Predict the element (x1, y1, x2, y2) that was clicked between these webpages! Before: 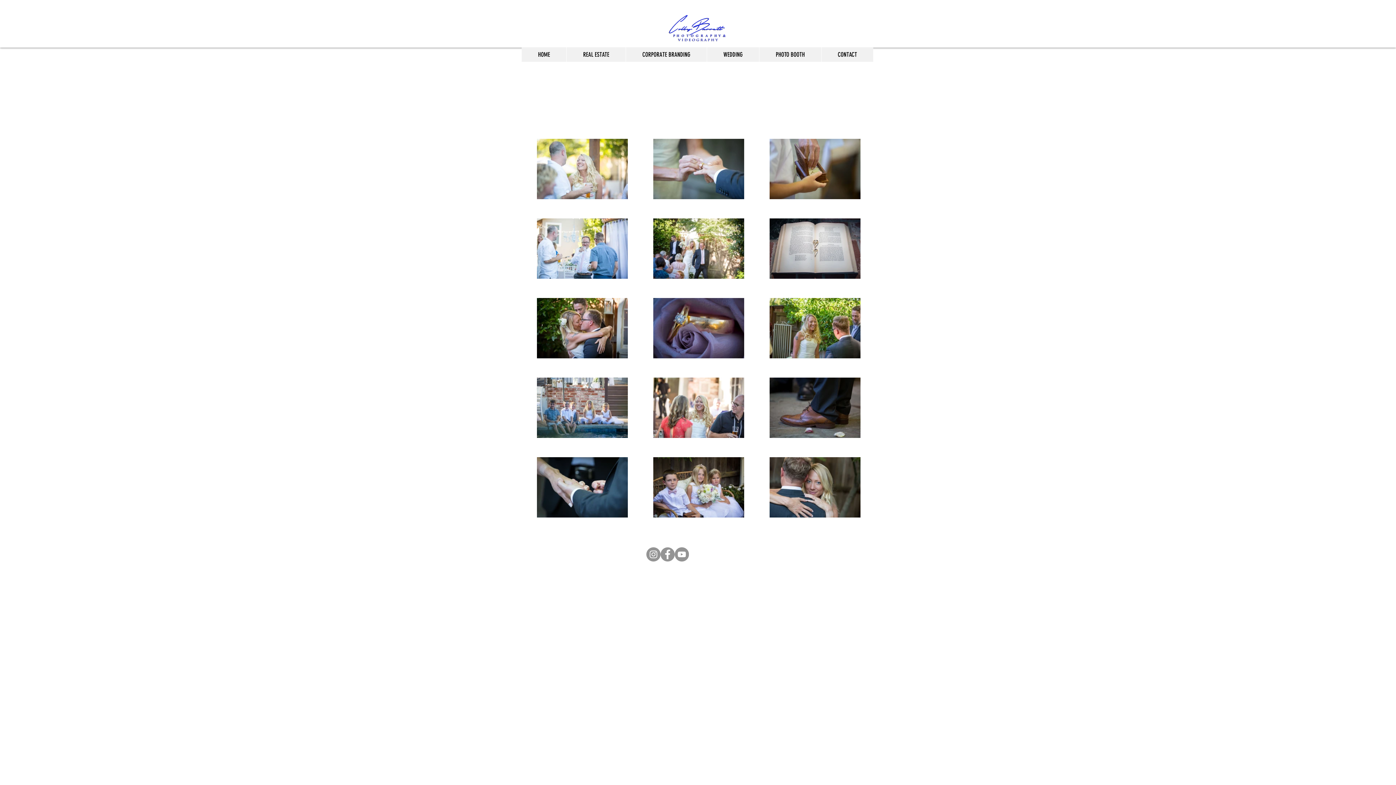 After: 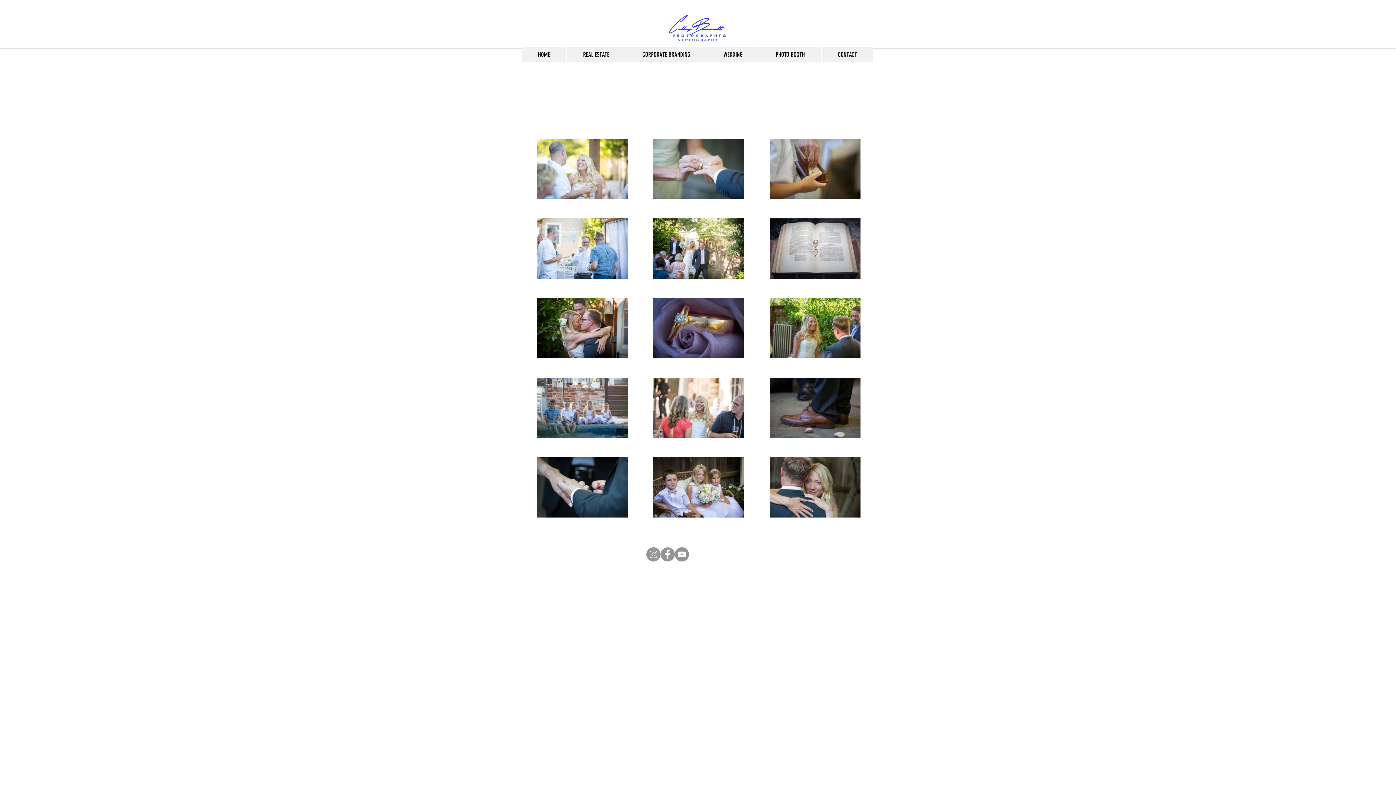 Action: bbox: (660, 547, 674, 561) label: Facebook